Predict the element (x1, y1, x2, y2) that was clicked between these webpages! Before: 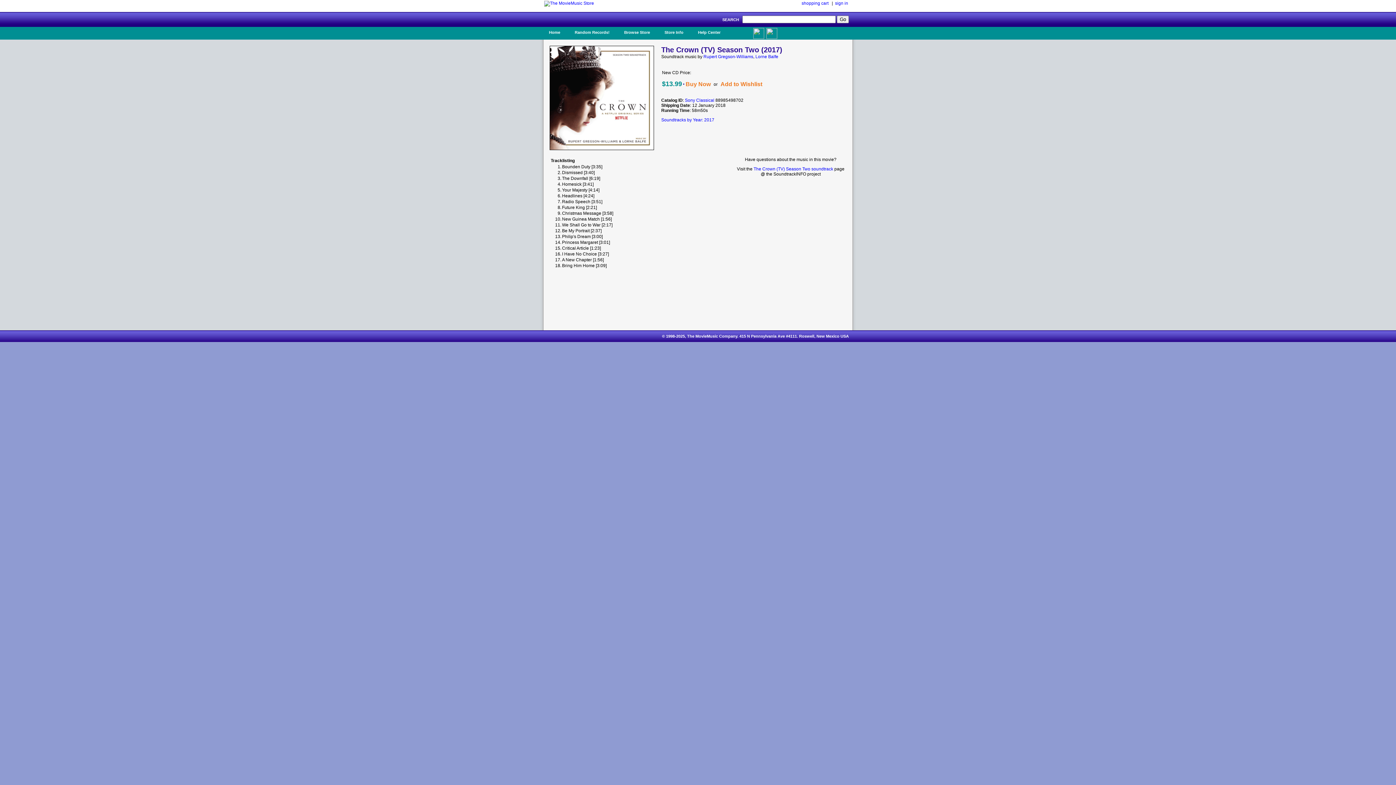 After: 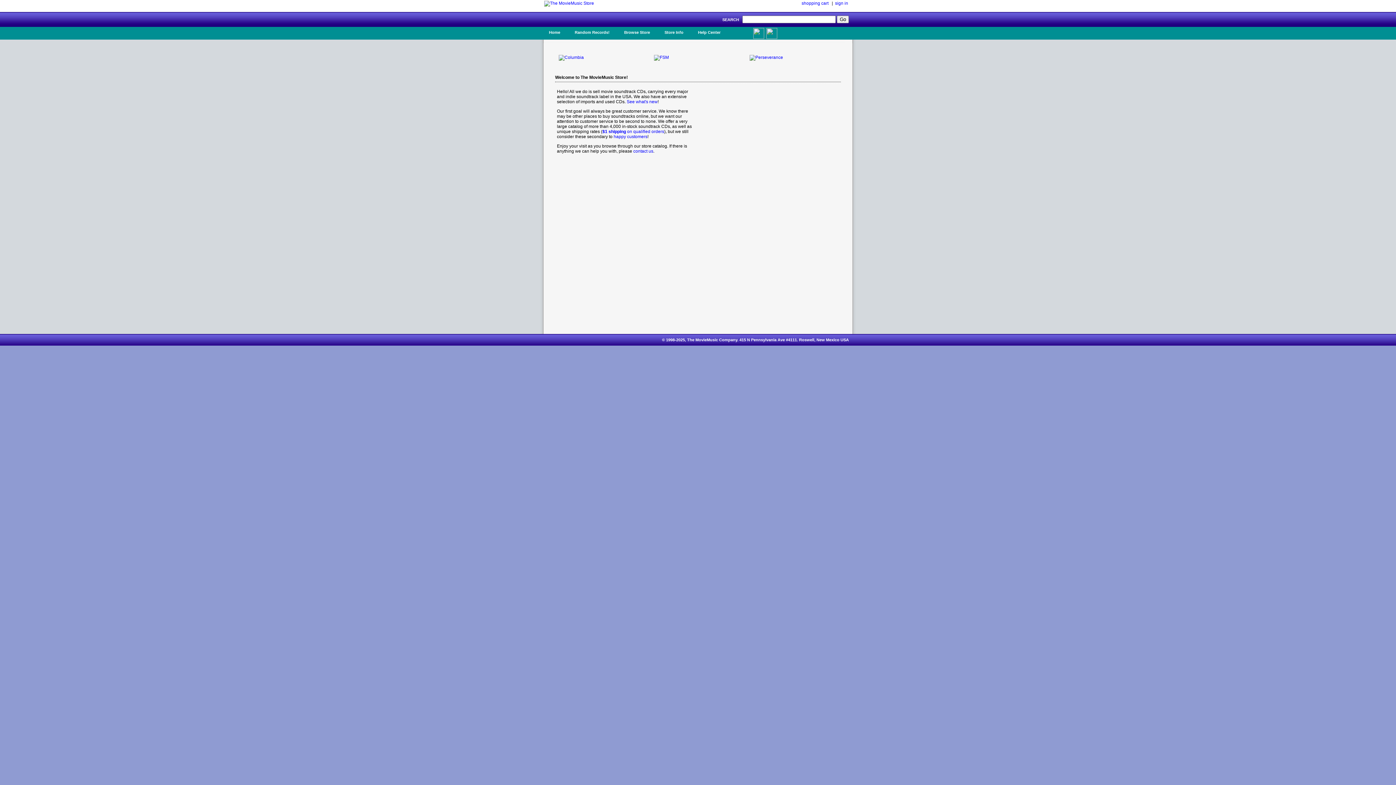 Action: label: Home bbox: (543, 26, 565, 37)